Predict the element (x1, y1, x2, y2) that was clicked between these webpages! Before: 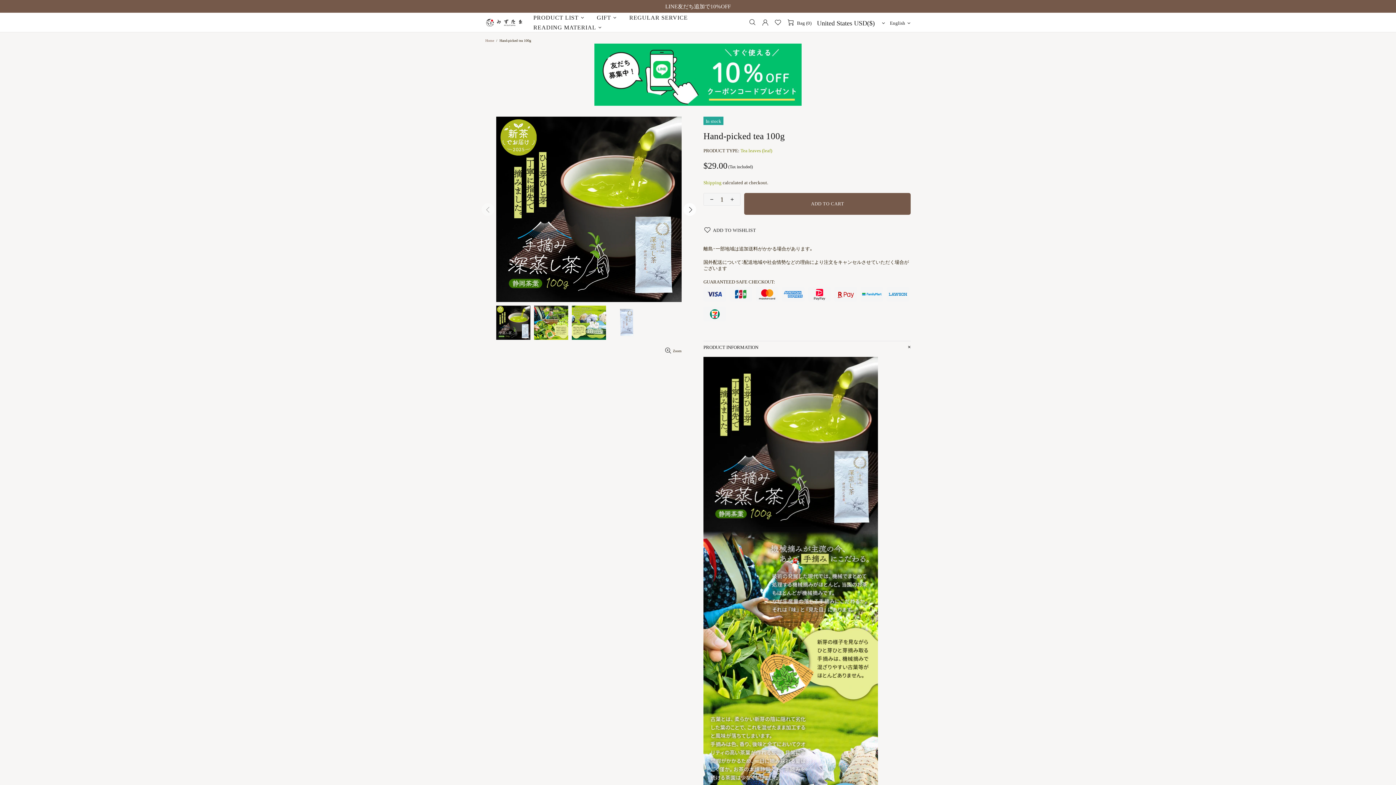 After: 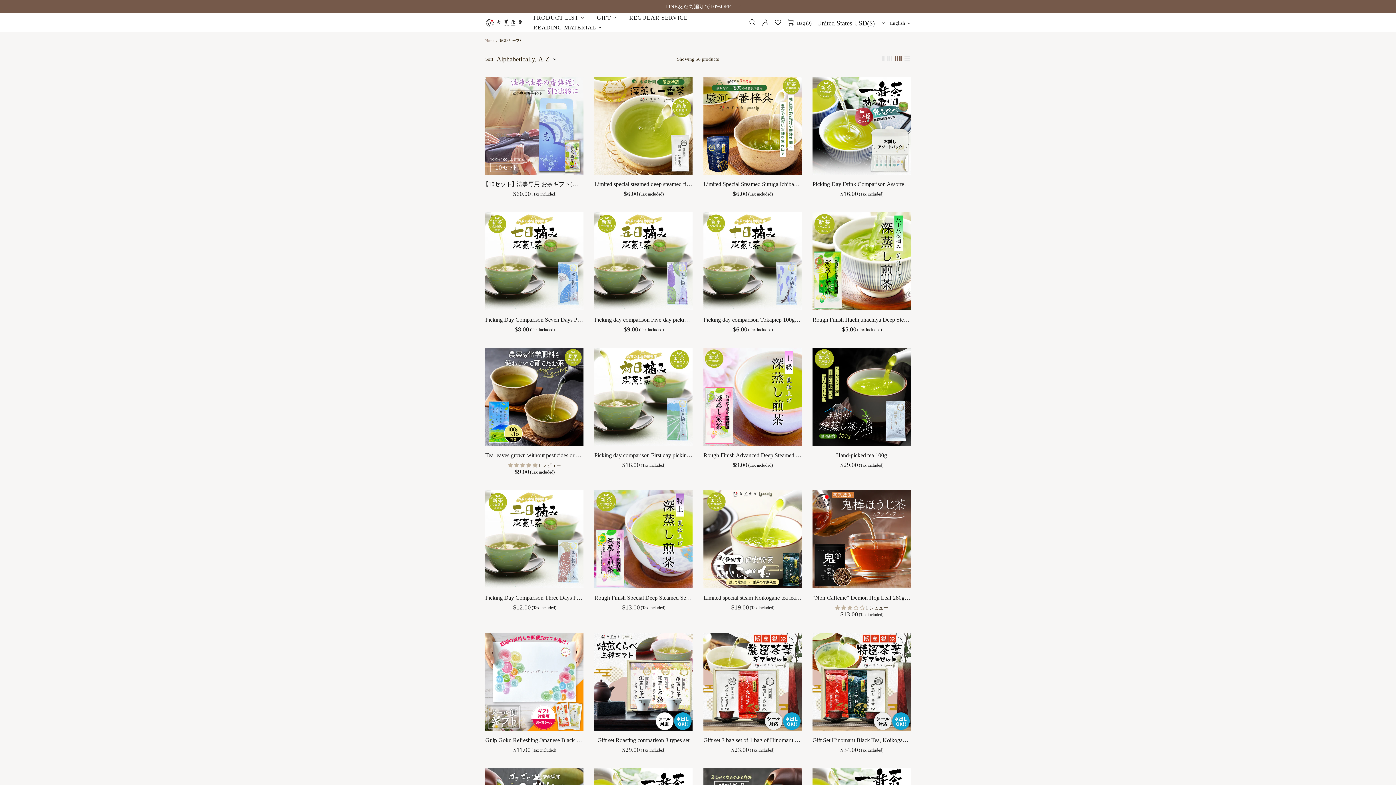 Action: label: Tea leaves (leaf) bbox: (740, 147, 772, 153)